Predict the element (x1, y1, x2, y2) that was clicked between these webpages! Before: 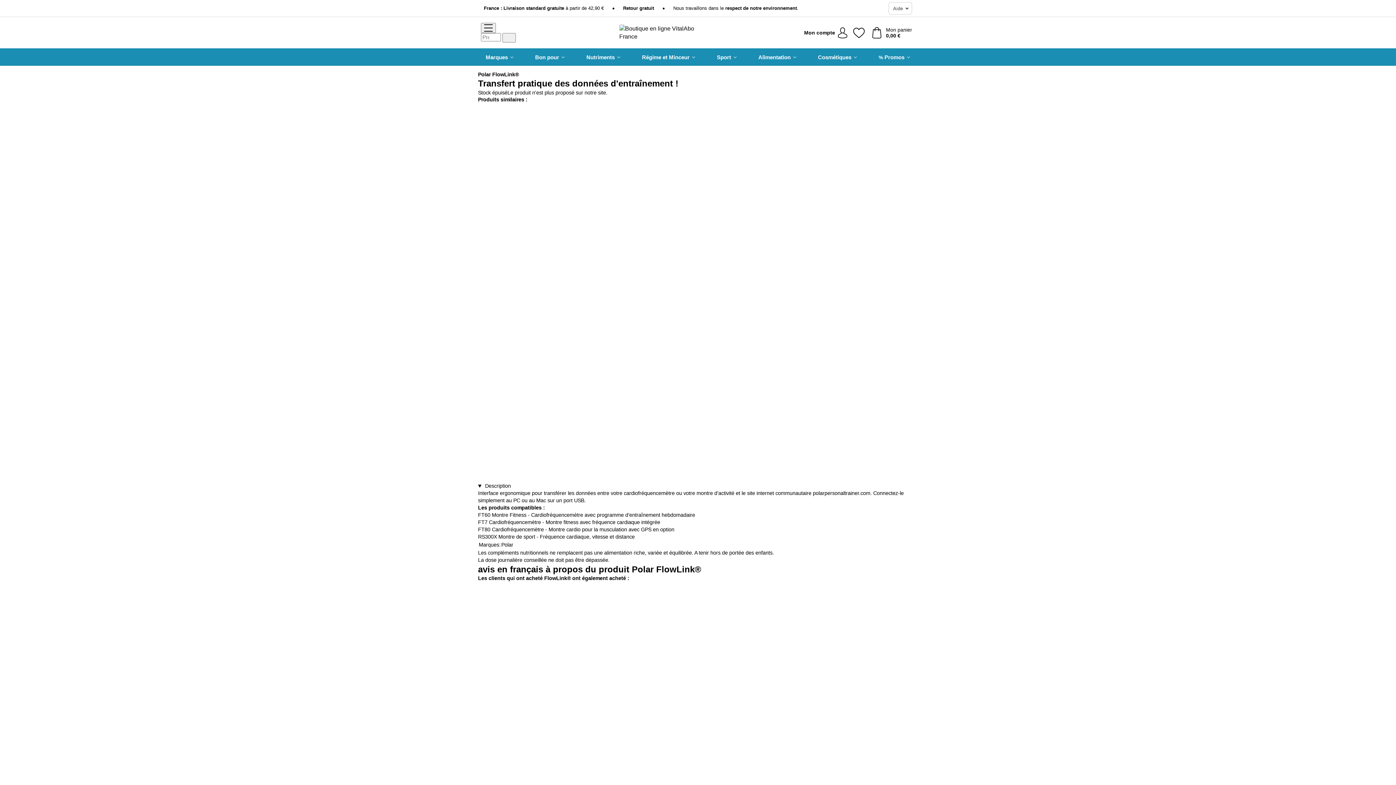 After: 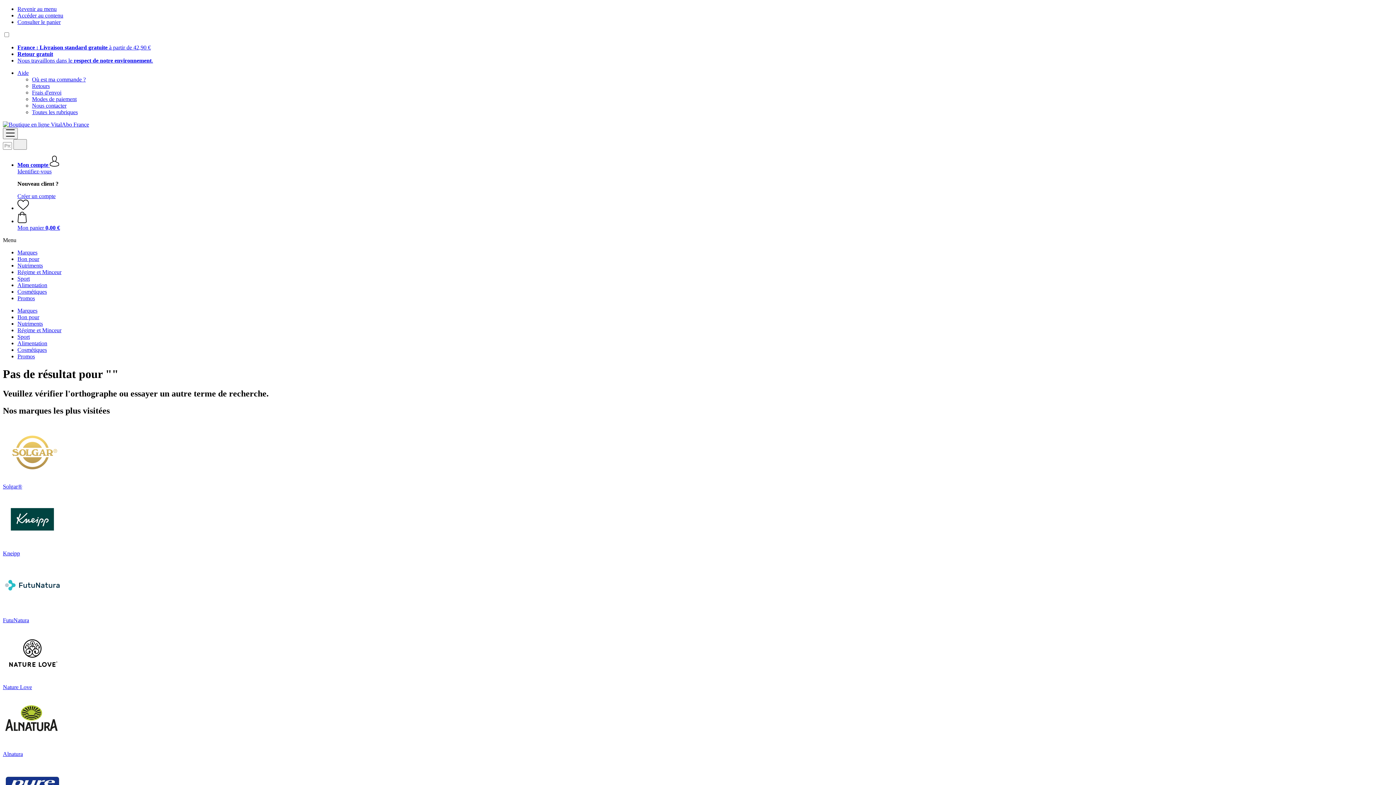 Action: bbox: (502, 33, 516, 42) label: Rechercher